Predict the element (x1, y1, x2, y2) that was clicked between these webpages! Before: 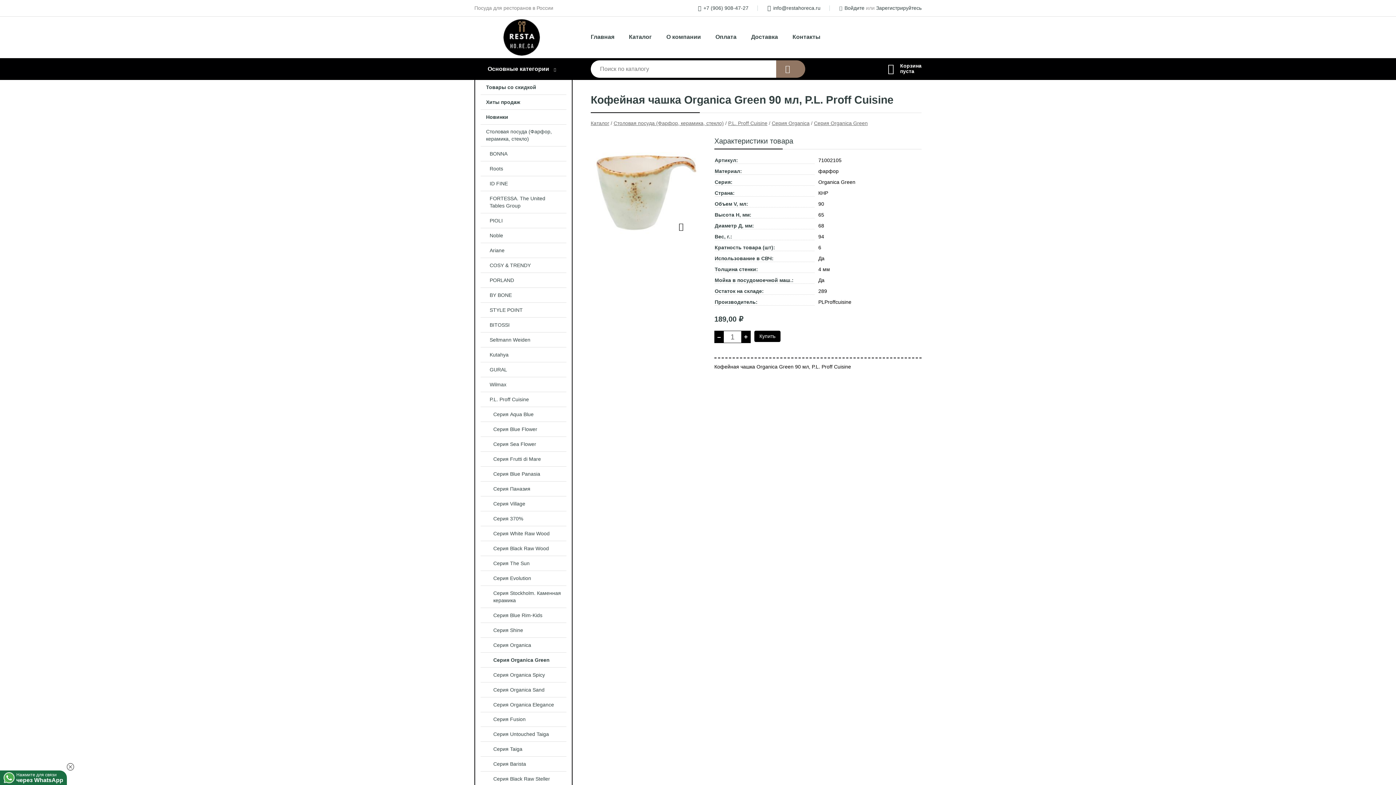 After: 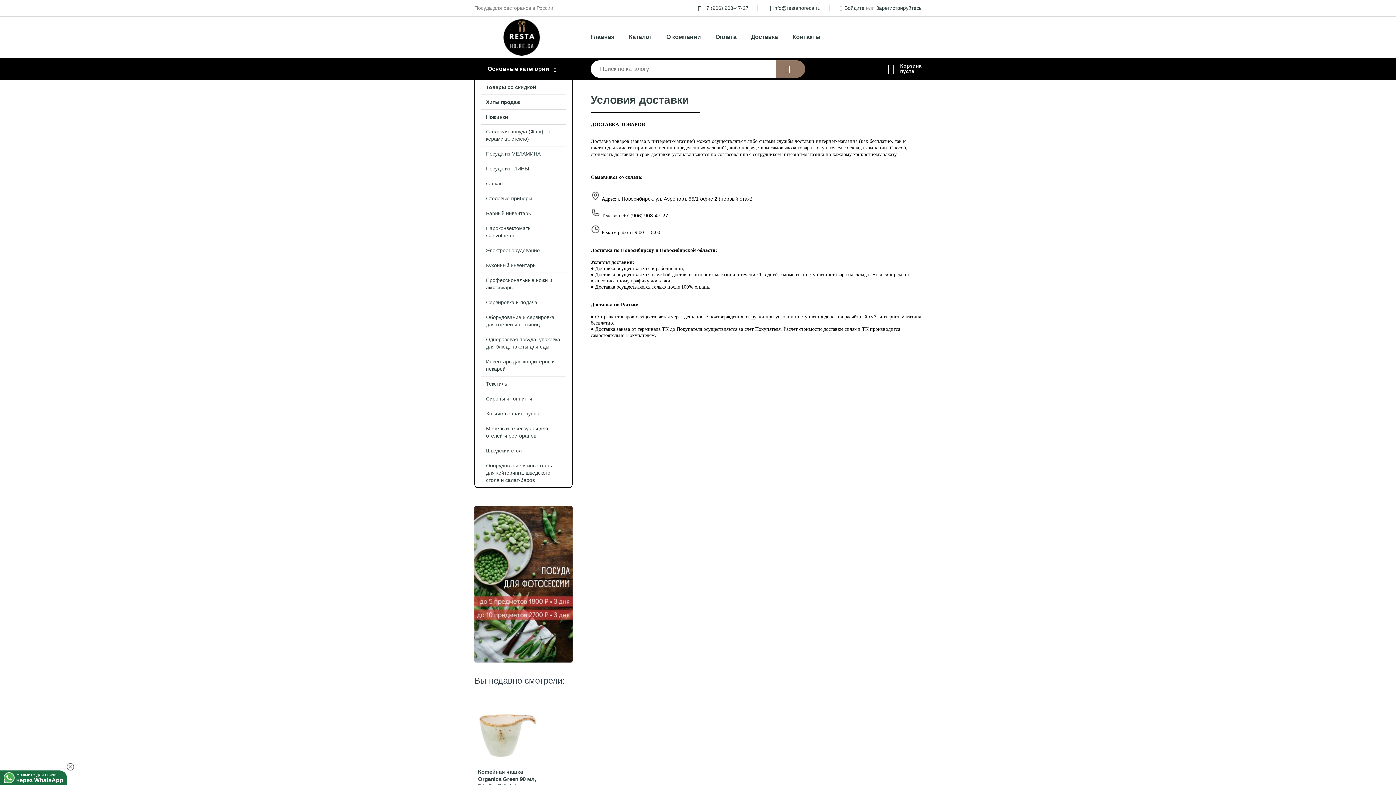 Action: bbox: (744, 29, 785, 44) label: Доставка